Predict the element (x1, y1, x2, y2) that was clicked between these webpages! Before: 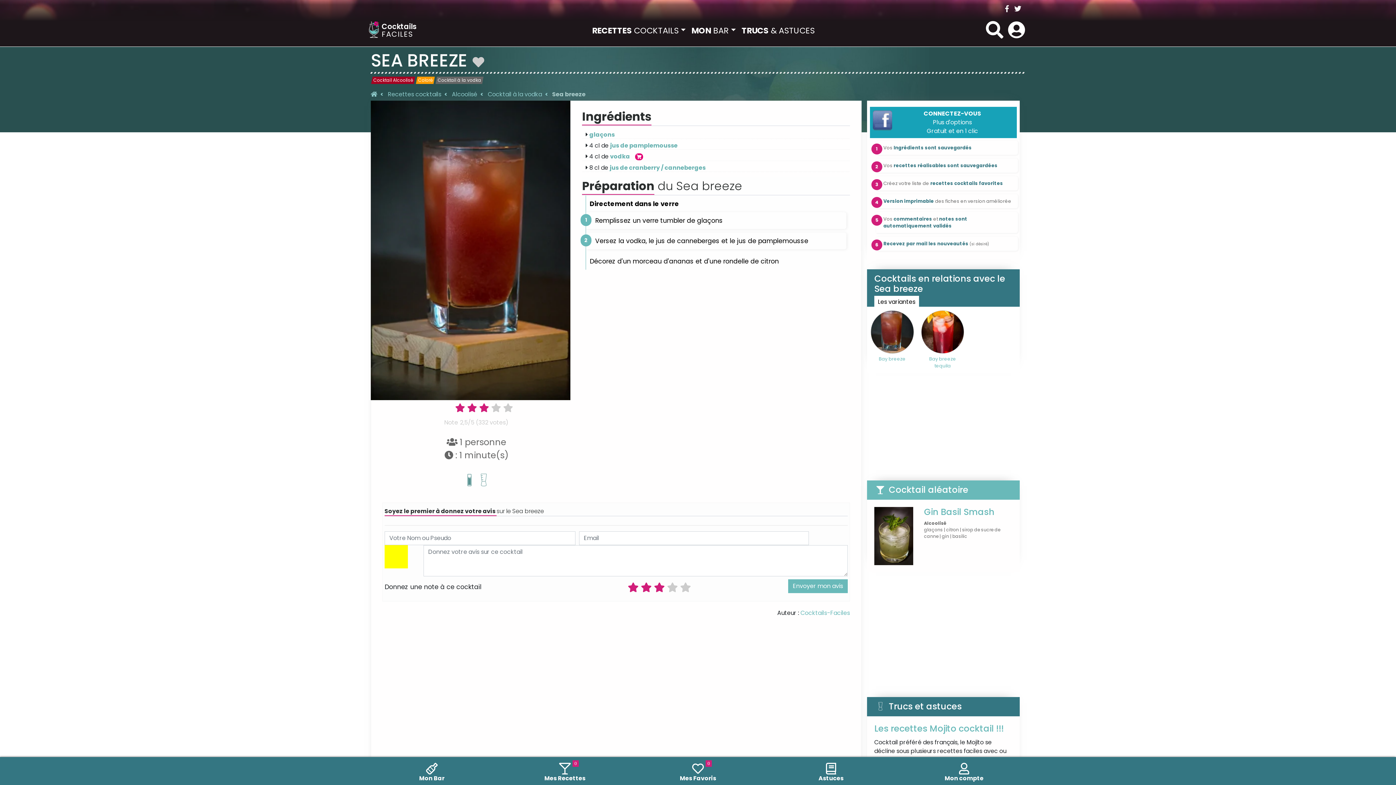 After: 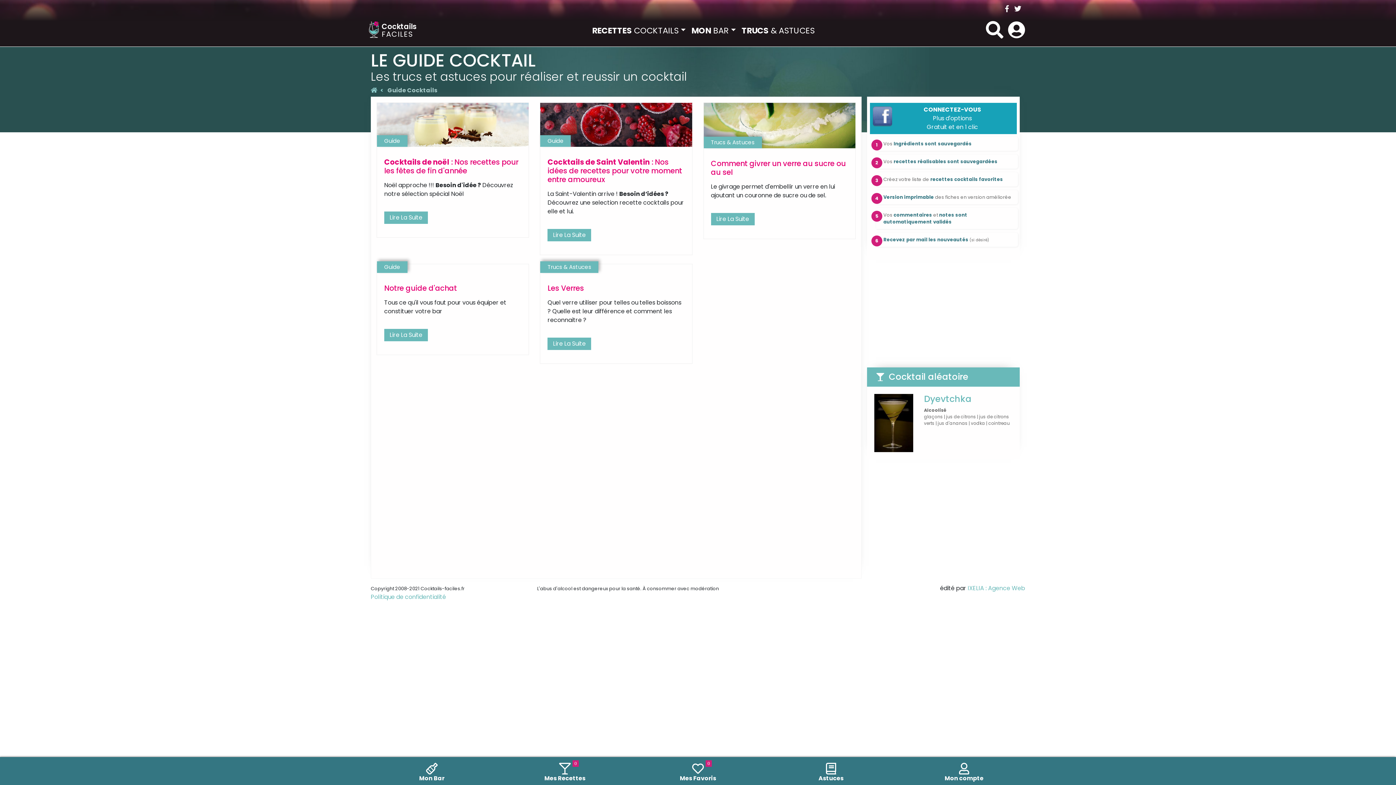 Action: bbox: (738, 21, 817, 39) label: TRUCS & ASTUCES